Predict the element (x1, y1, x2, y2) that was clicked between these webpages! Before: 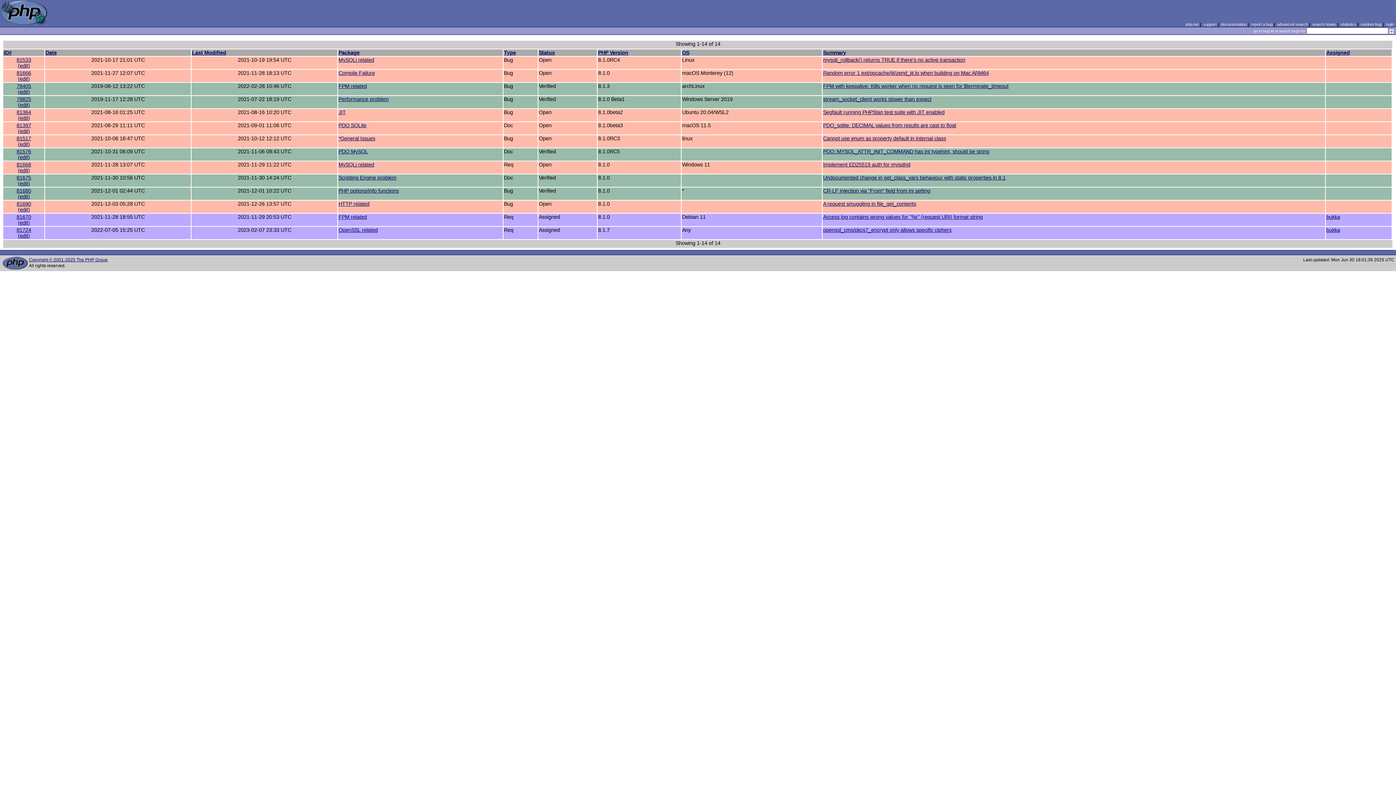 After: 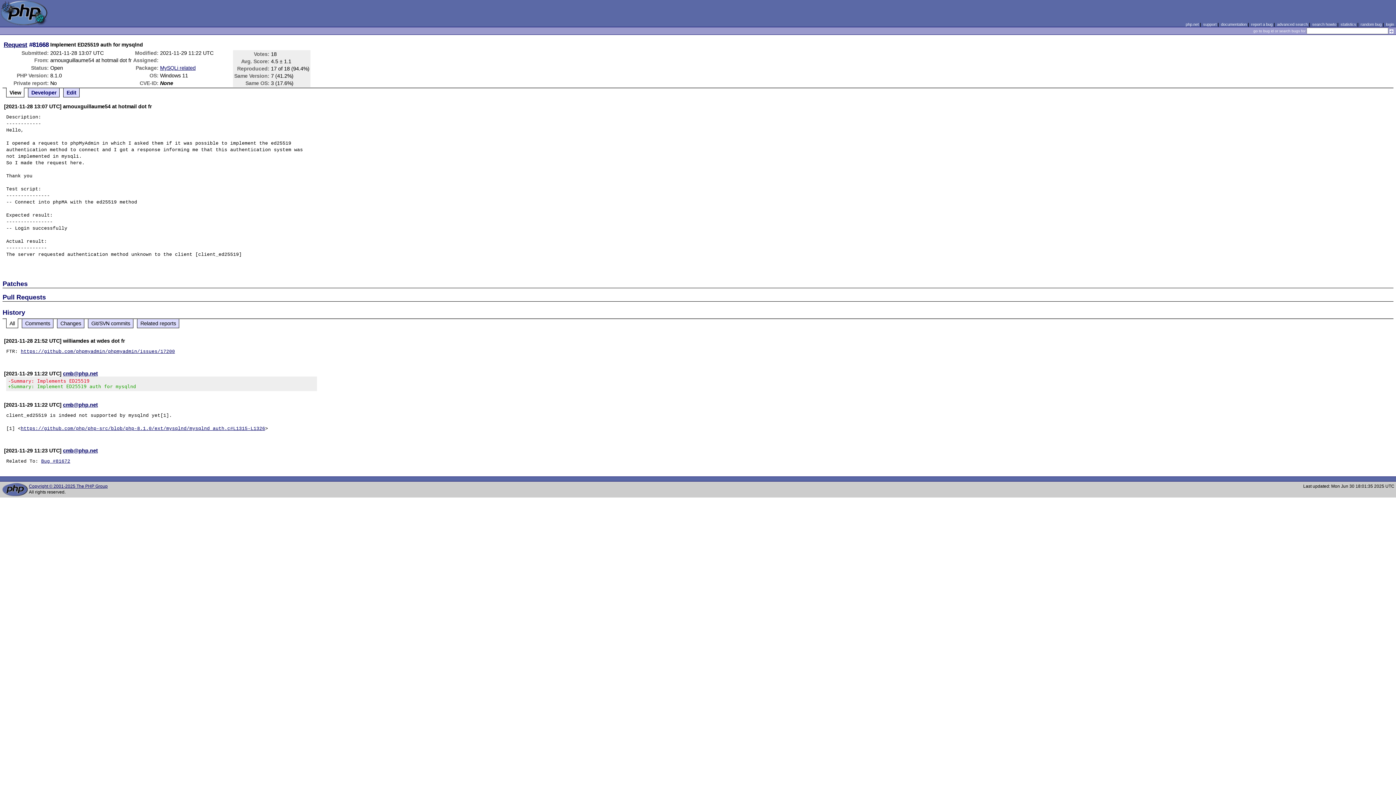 Action: label: Implement ED25519 auth for mysqlnd bbox: (823, 161, 910, 167)